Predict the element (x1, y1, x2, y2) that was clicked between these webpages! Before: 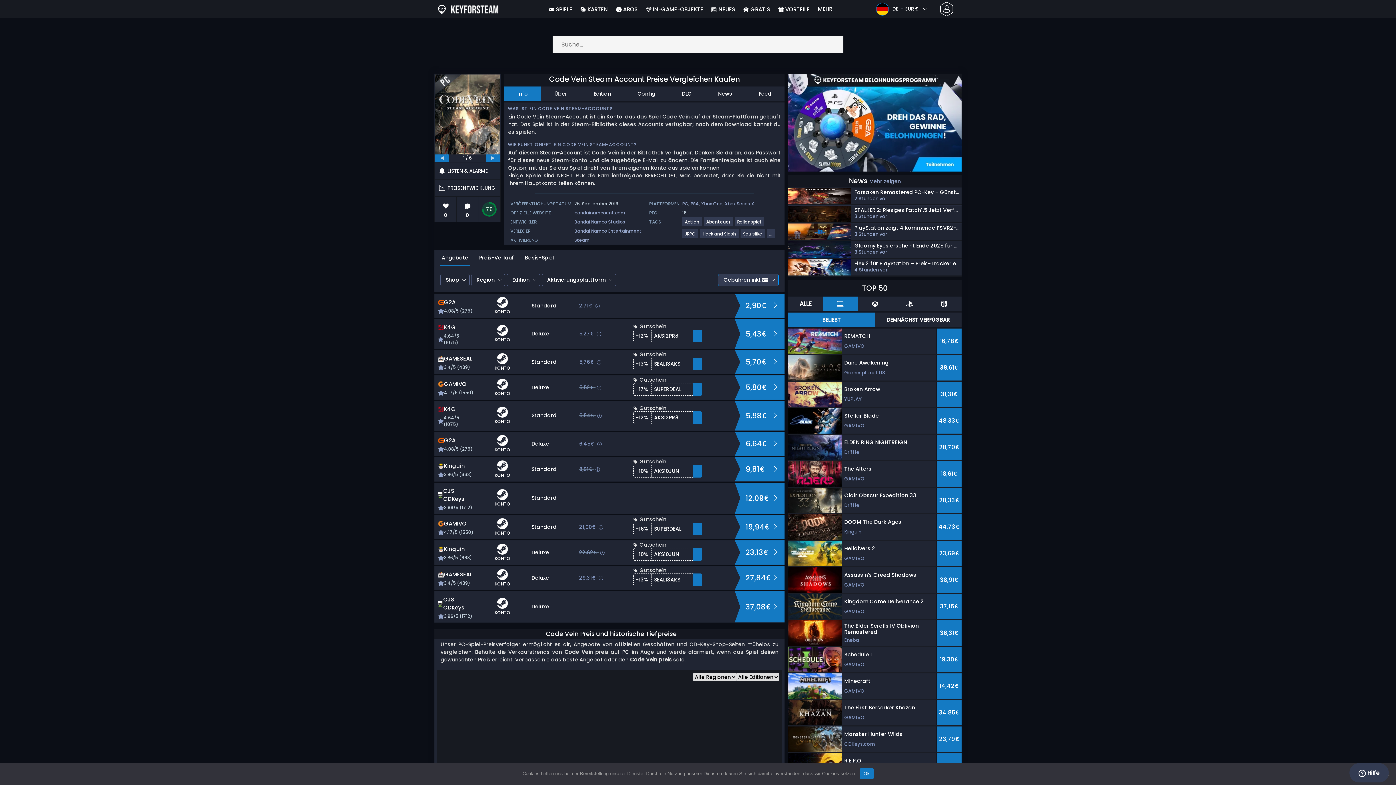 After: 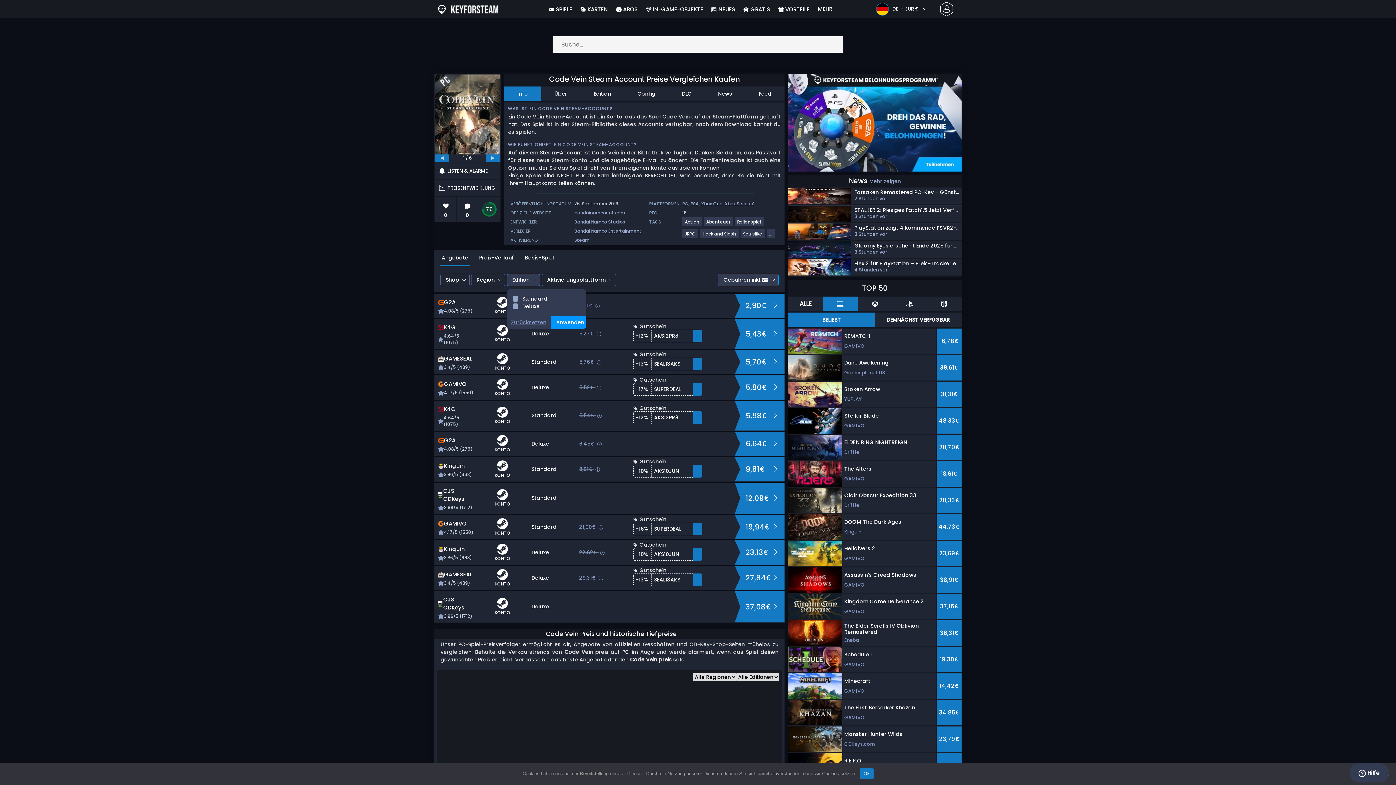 Action: bbox: (506, 273, 540, 286) label: Edition